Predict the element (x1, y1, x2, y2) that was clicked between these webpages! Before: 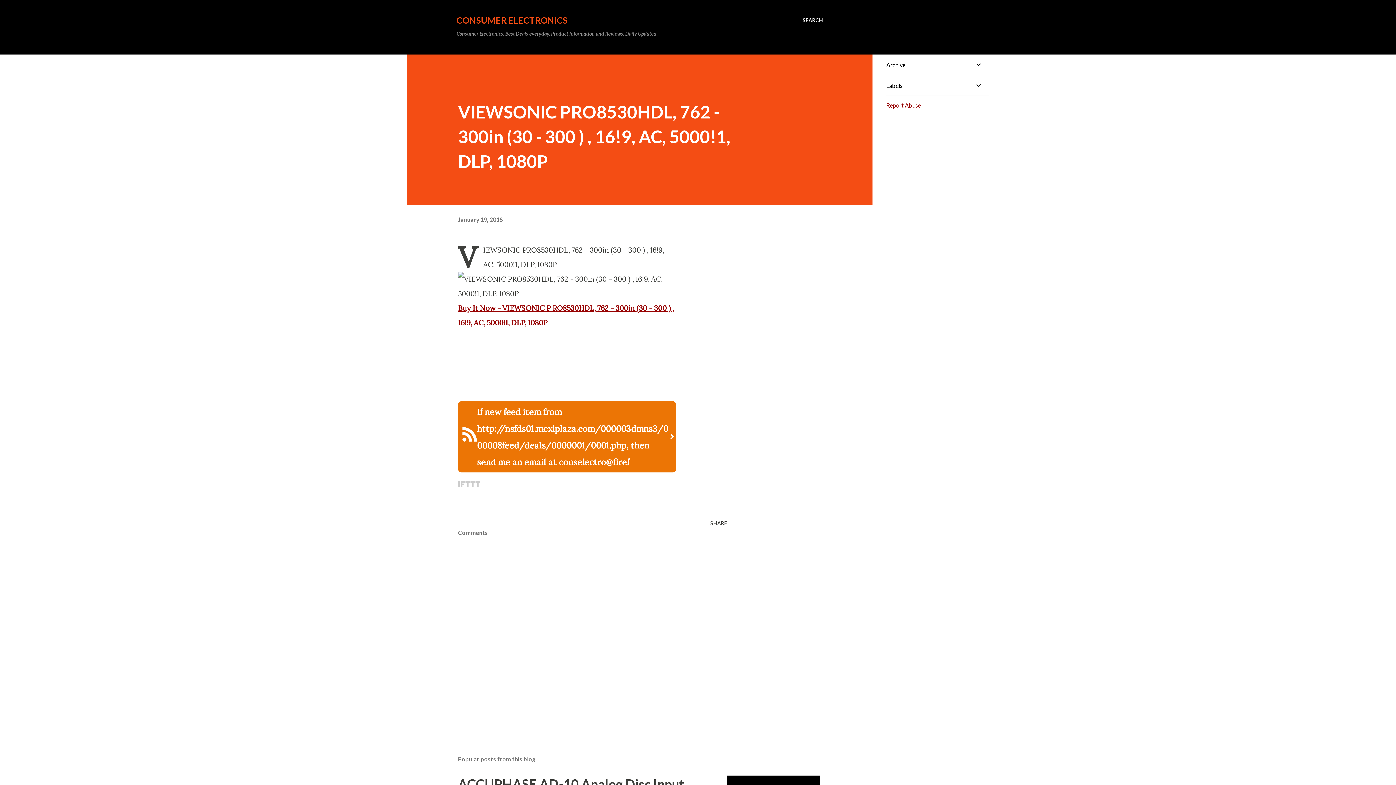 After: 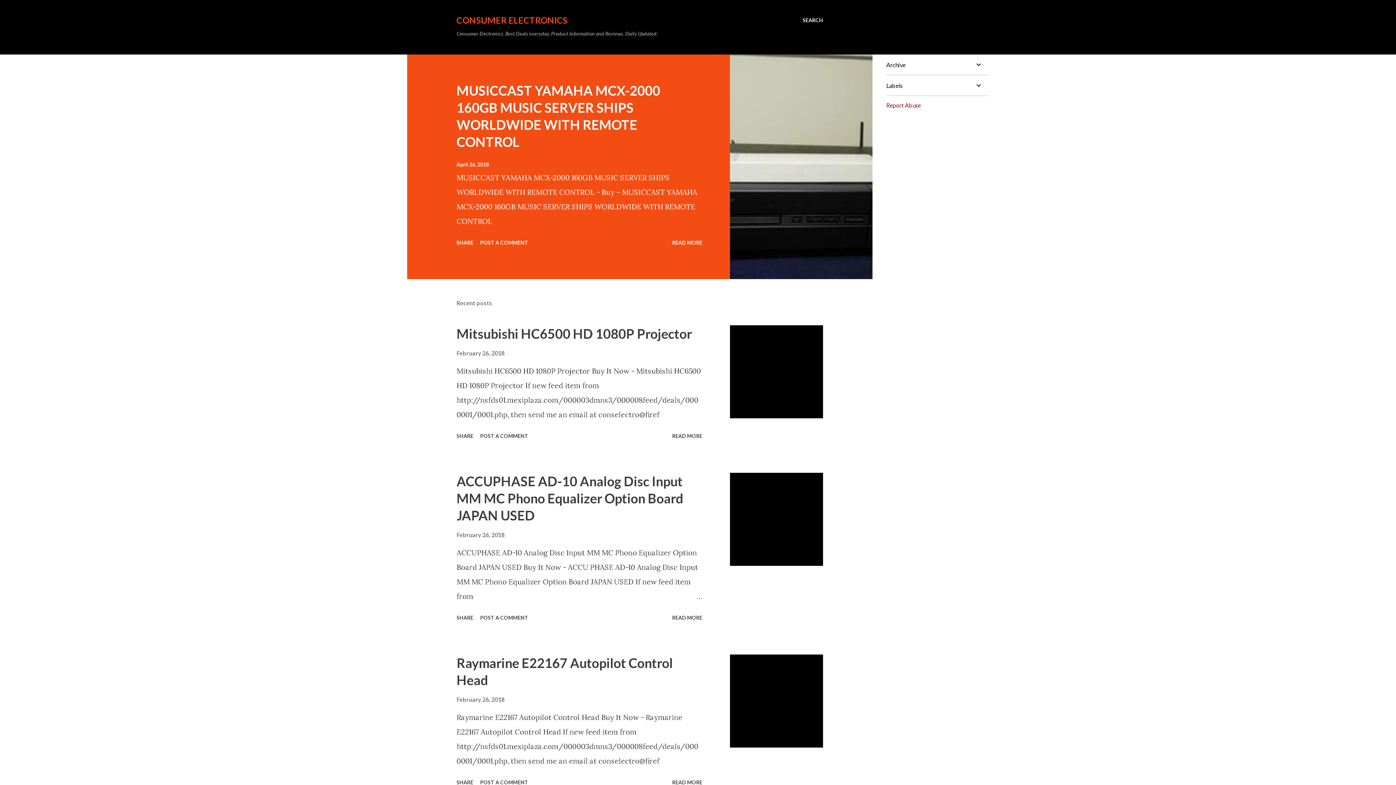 Action: bbox: (456, 14, 567, 25) label: CONSUMER ELECTRONICS